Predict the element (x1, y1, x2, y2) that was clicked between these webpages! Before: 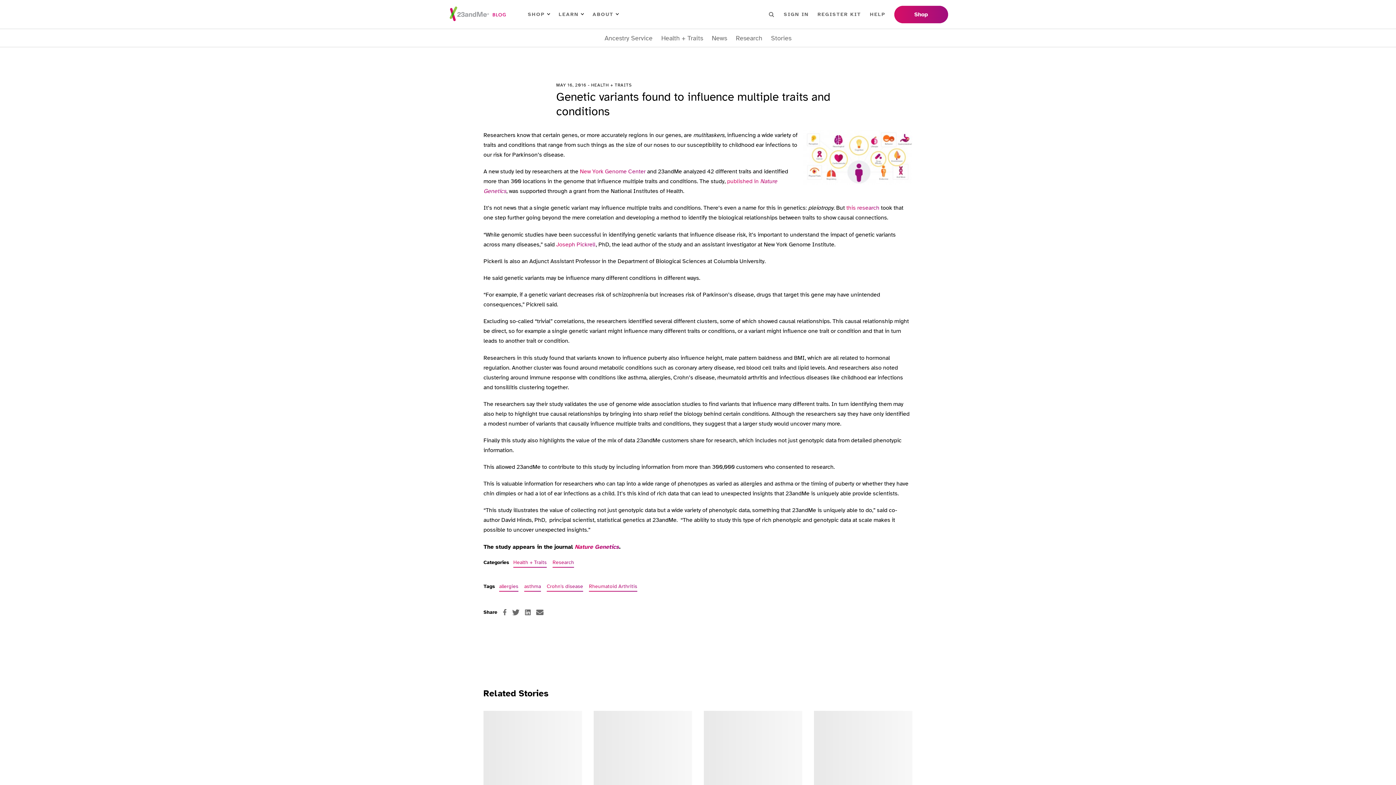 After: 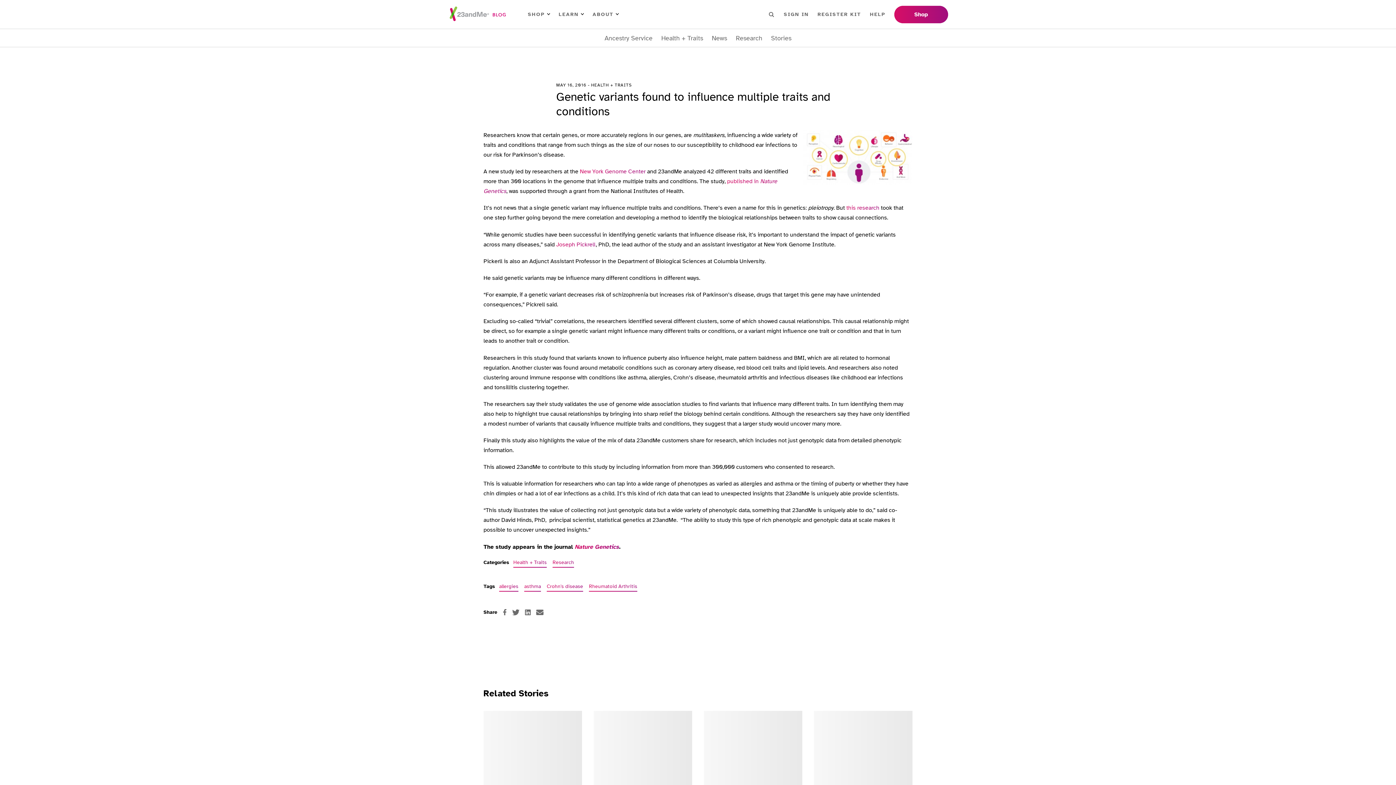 Action: bbox: (448, 6, 507, 21)